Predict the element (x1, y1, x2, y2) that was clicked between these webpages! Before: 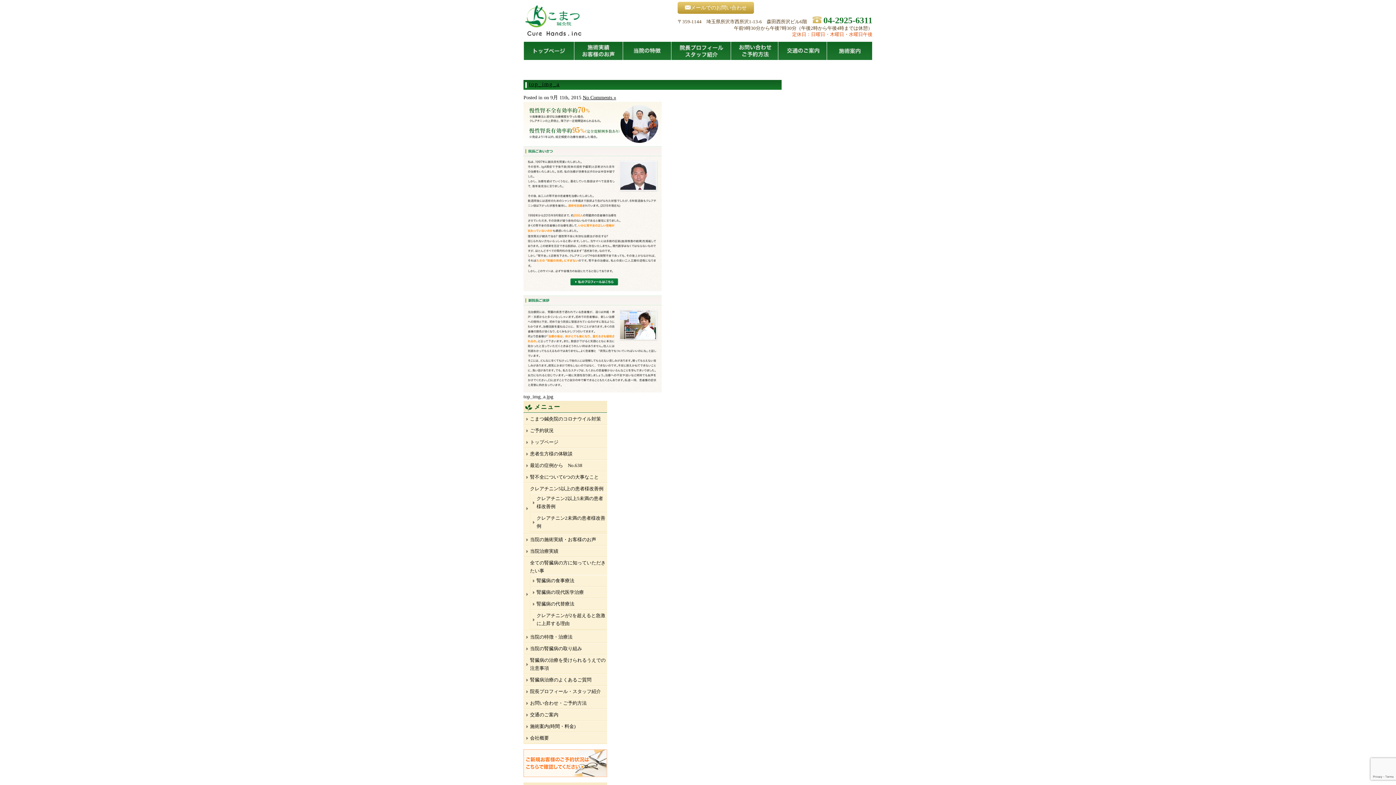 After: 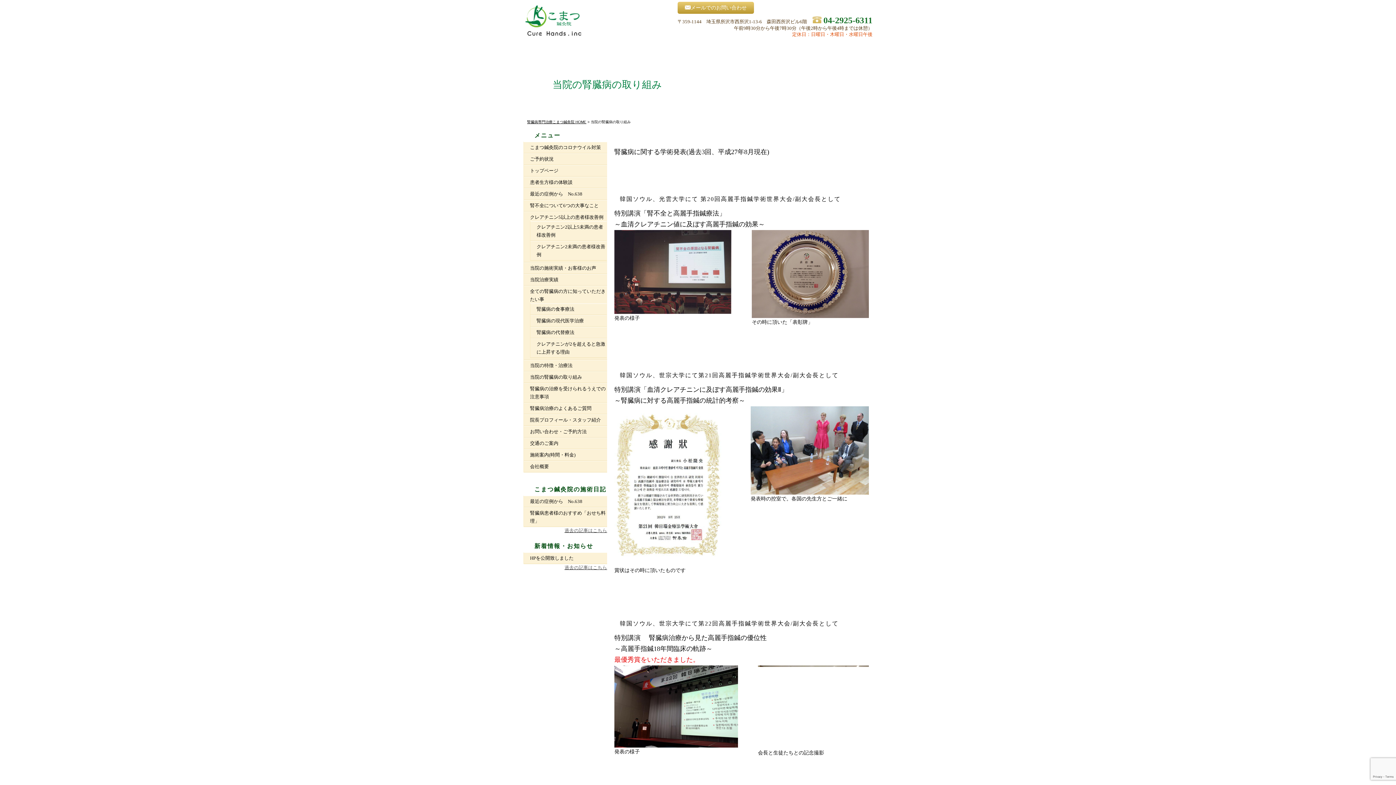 Action: label: 当院の腎臓病の取り組み bbox: (530, 645, 606, 653)